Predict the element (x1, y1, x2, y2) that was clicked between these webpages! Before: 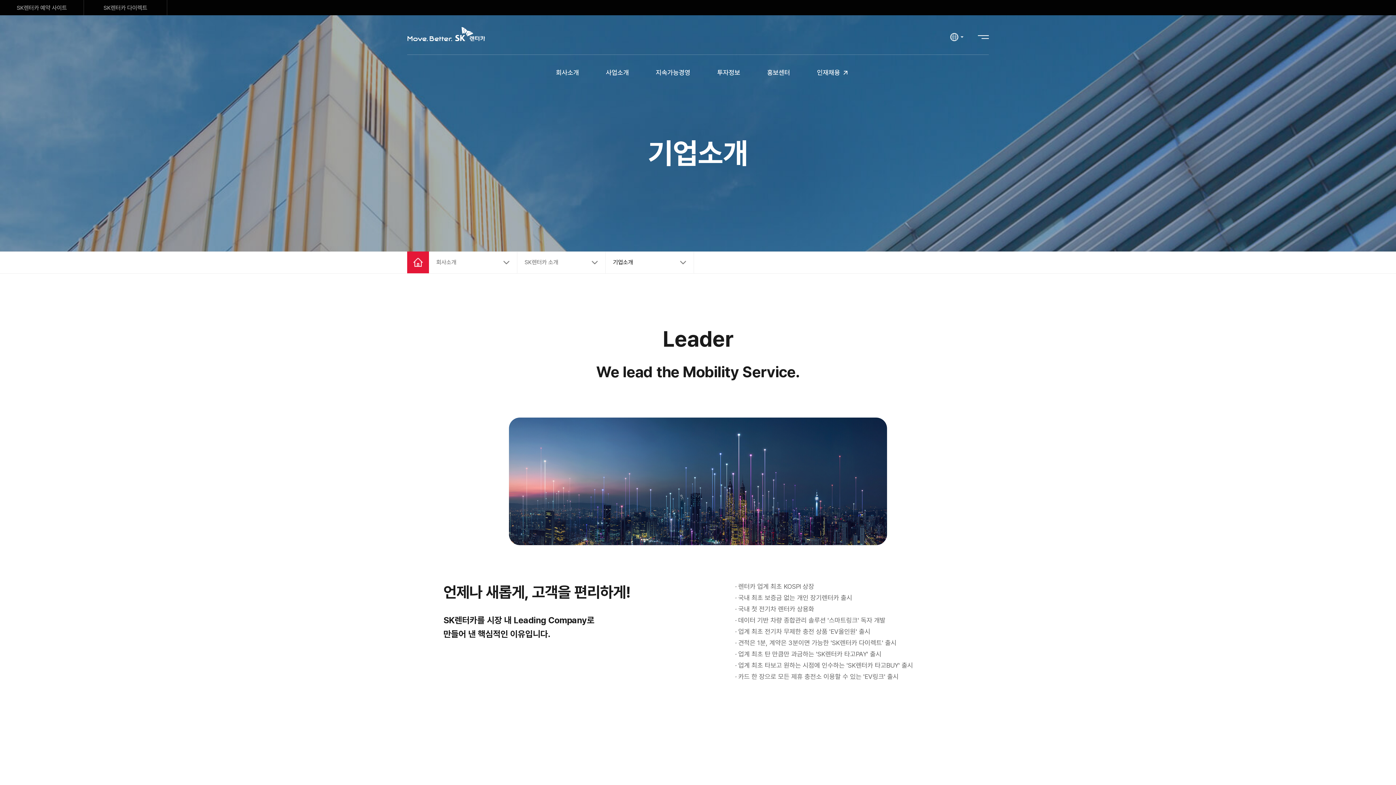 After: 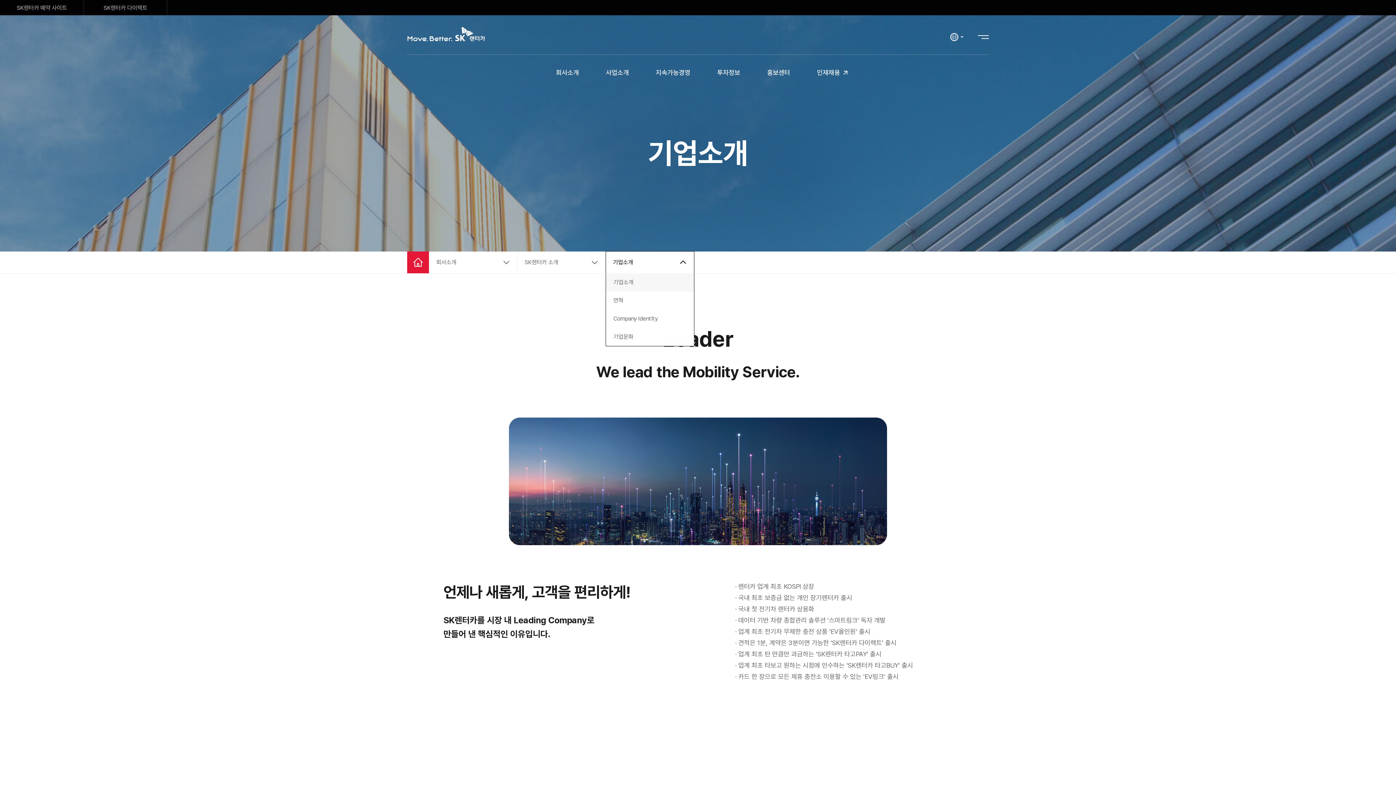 Action: label: 기업소개 bbox: (605, 251, 693, 273)